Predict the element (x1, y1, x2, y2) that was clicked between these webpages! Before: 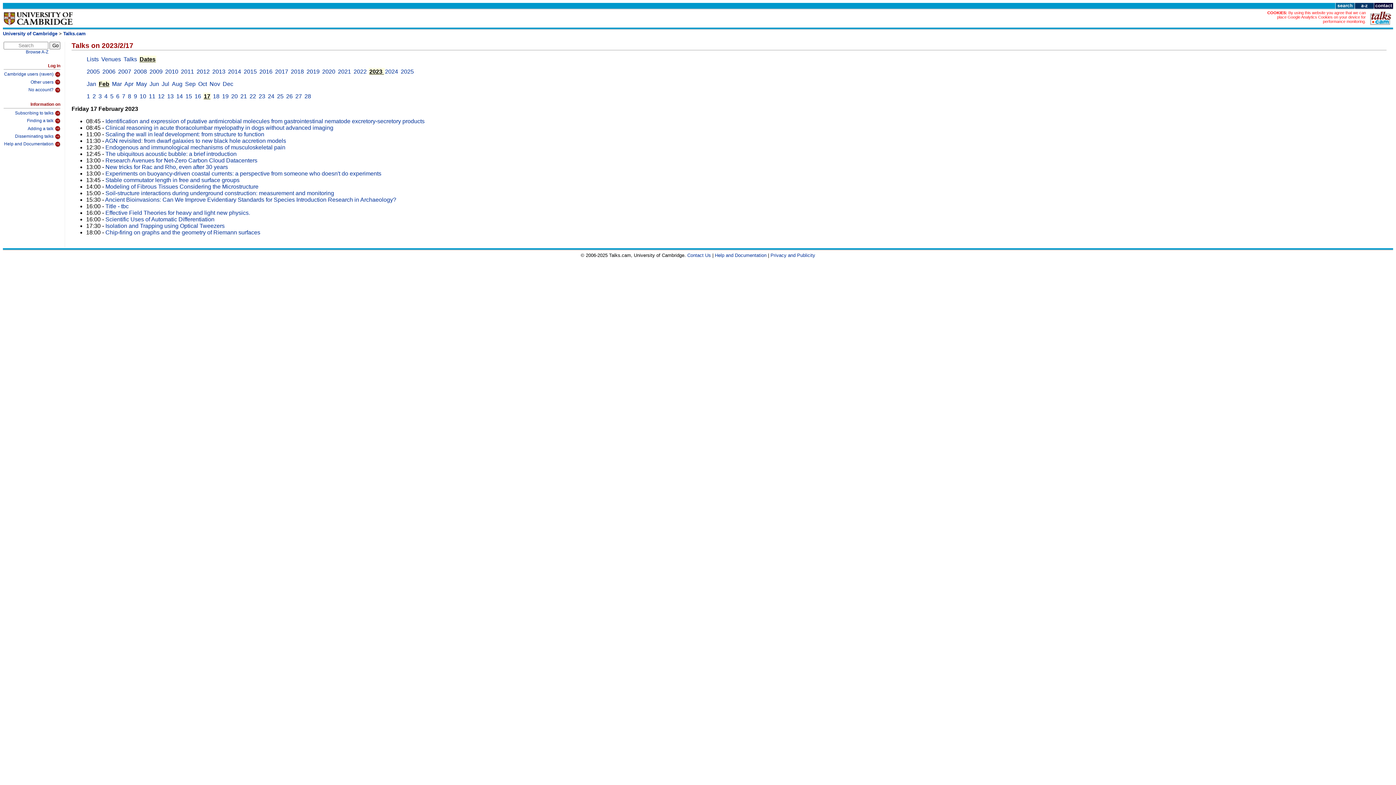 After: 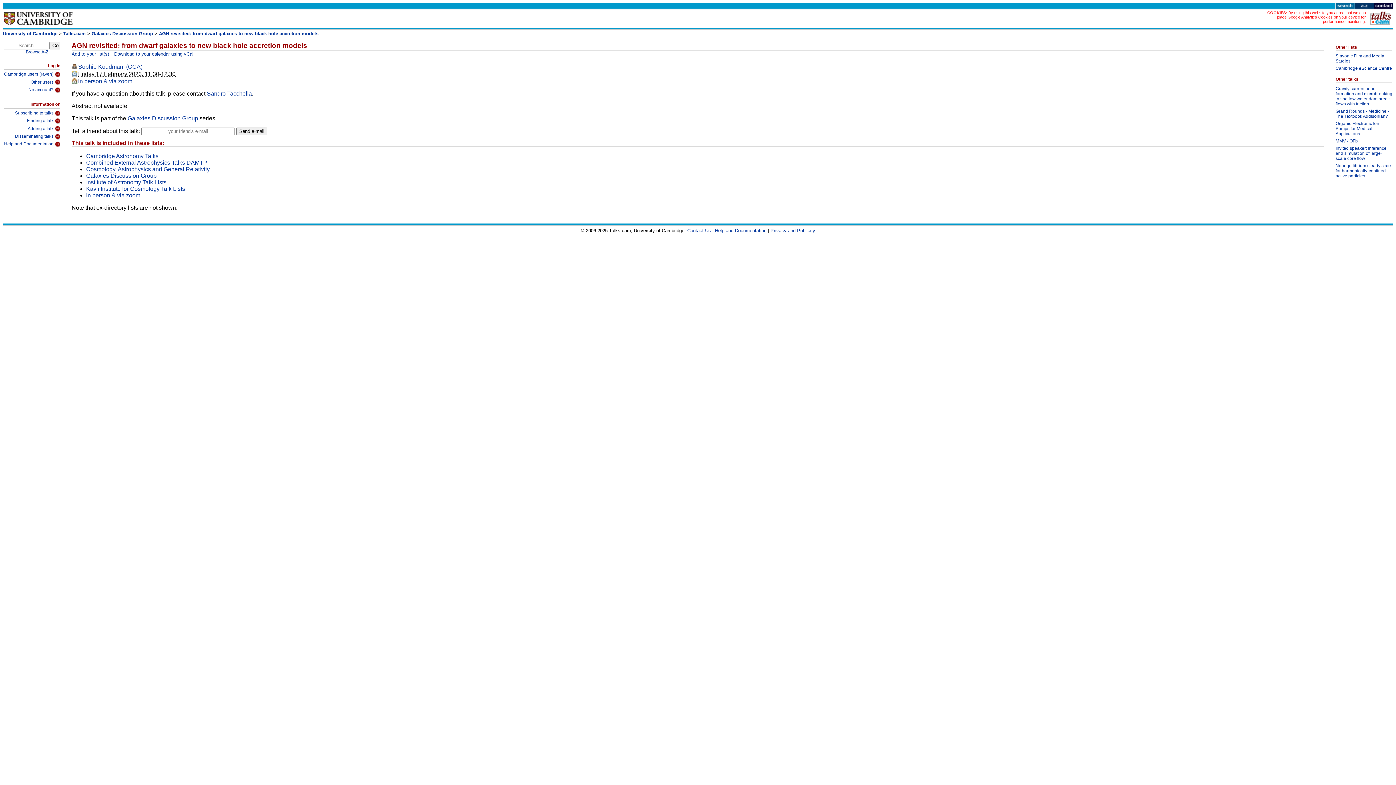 Action: bbox: (105, 137, 286, 143) label: AGN revisited: from dwarf galaxies to new black hole accretion models